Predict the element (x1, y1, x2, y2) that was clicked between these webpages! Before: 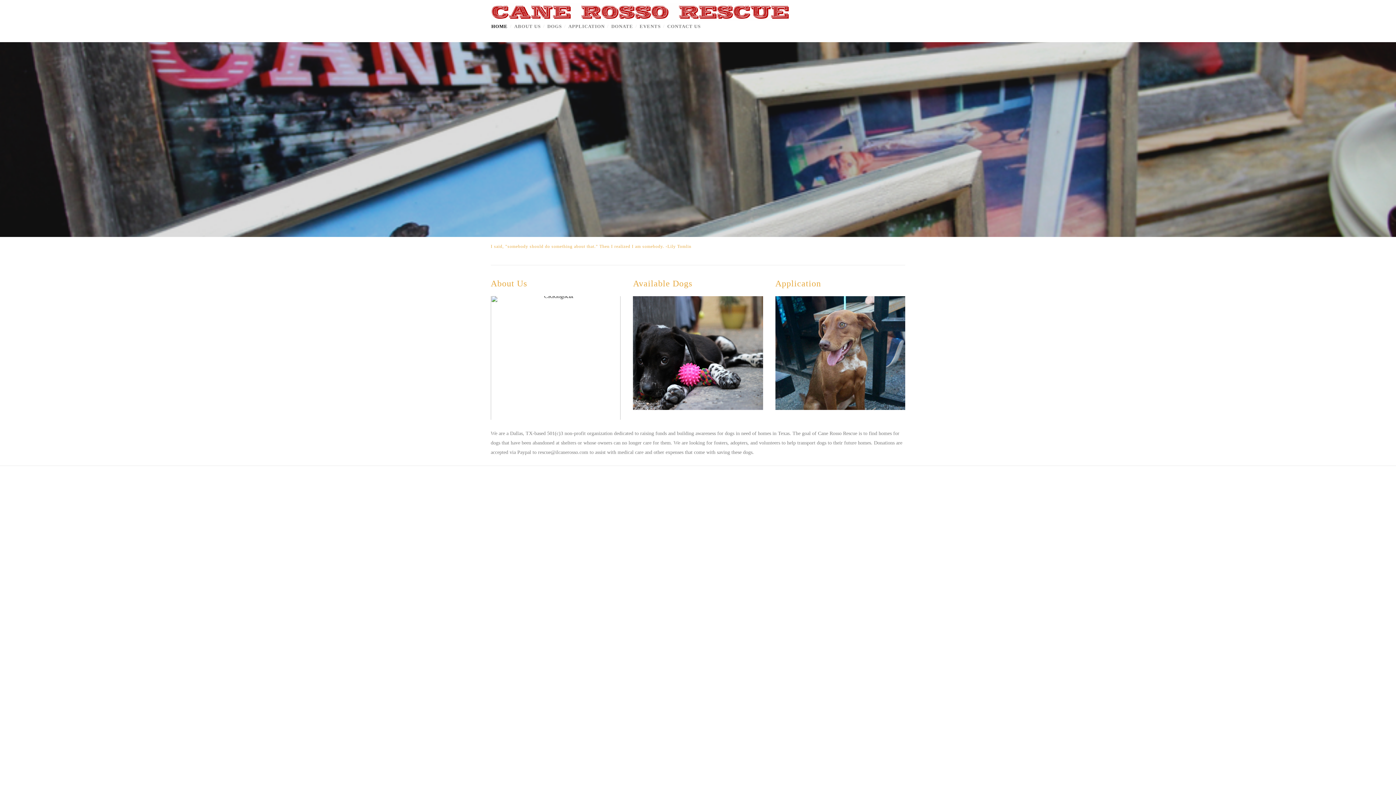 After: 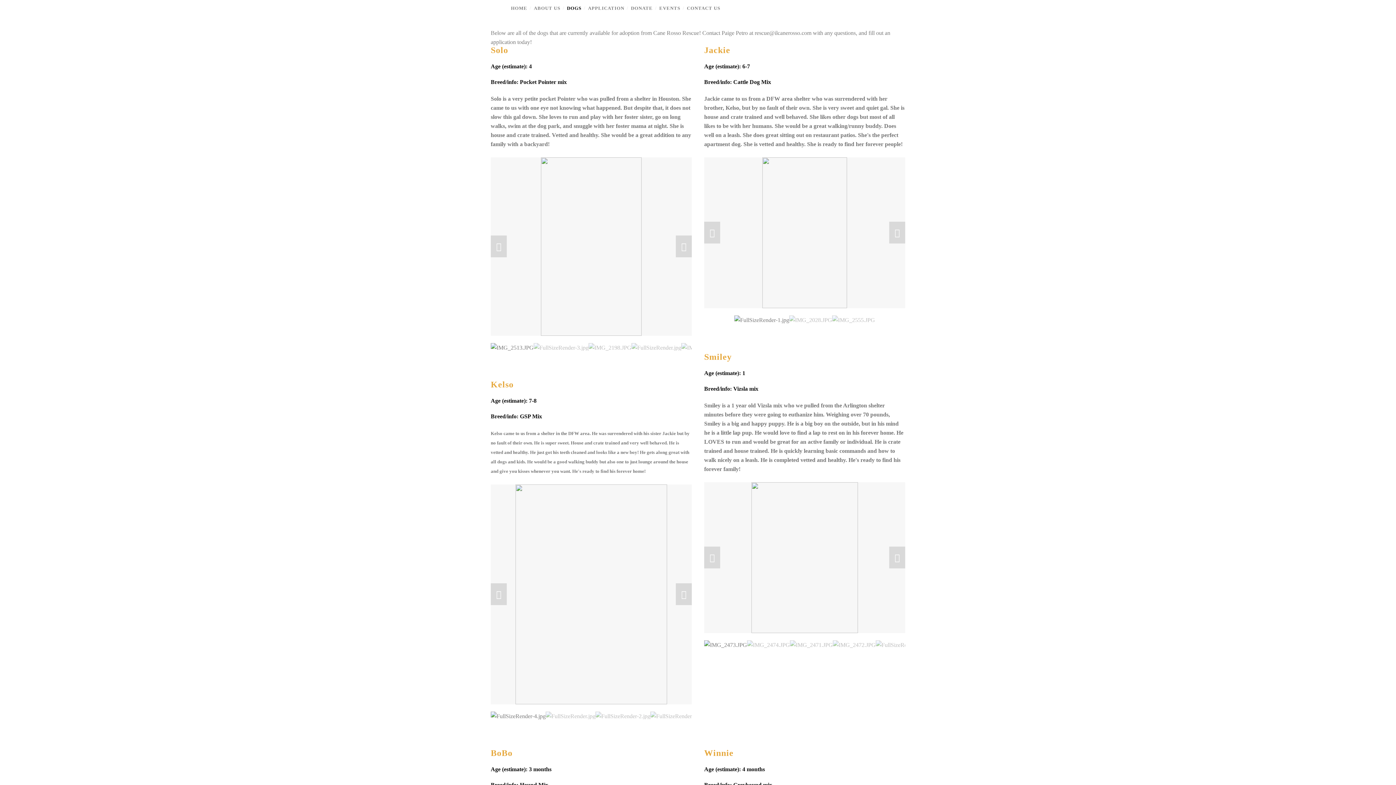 Action: bbox: (633, 278, 692, 288) label: Available Dogs